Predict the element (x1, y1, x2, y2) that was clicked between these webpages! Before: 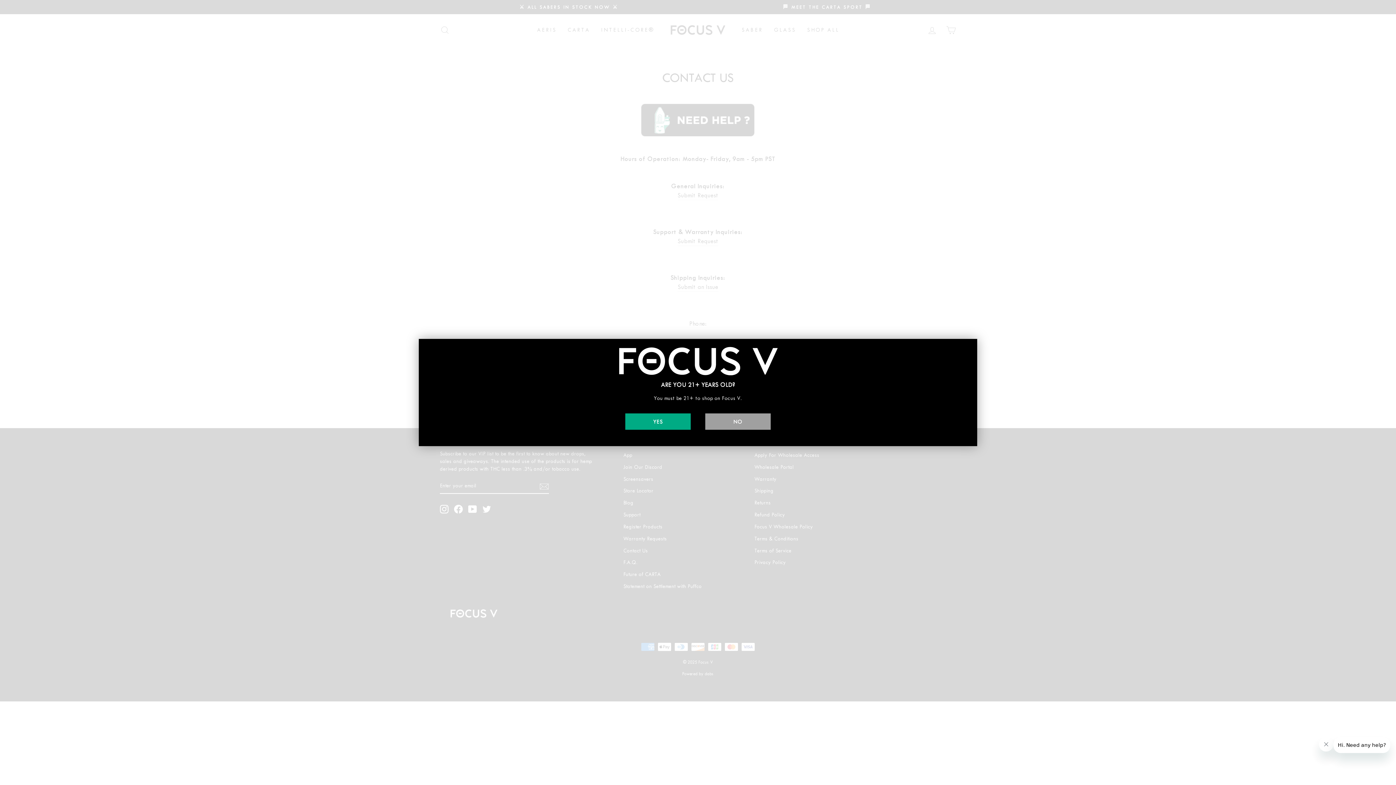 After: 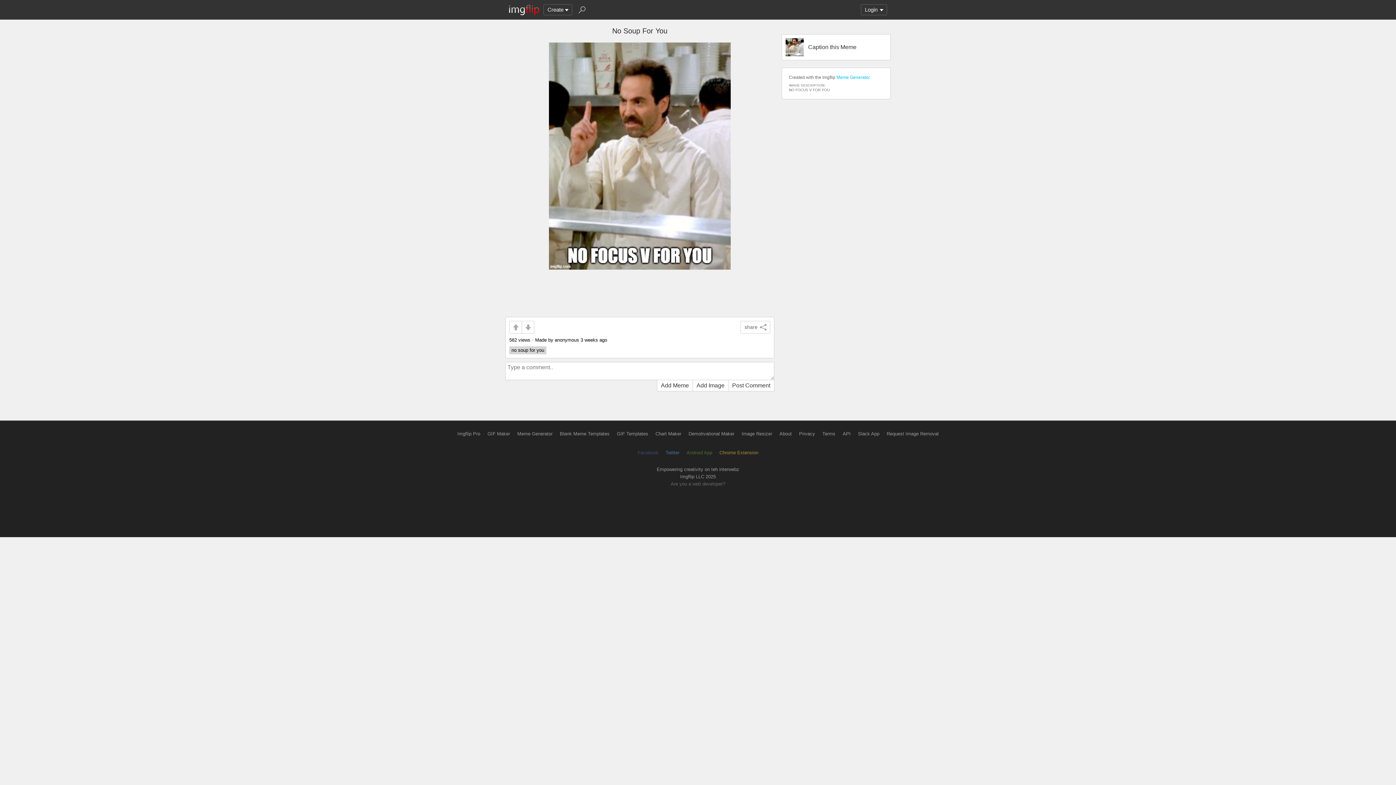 Action: label: NO bbox: (705, 413, 770, 429)